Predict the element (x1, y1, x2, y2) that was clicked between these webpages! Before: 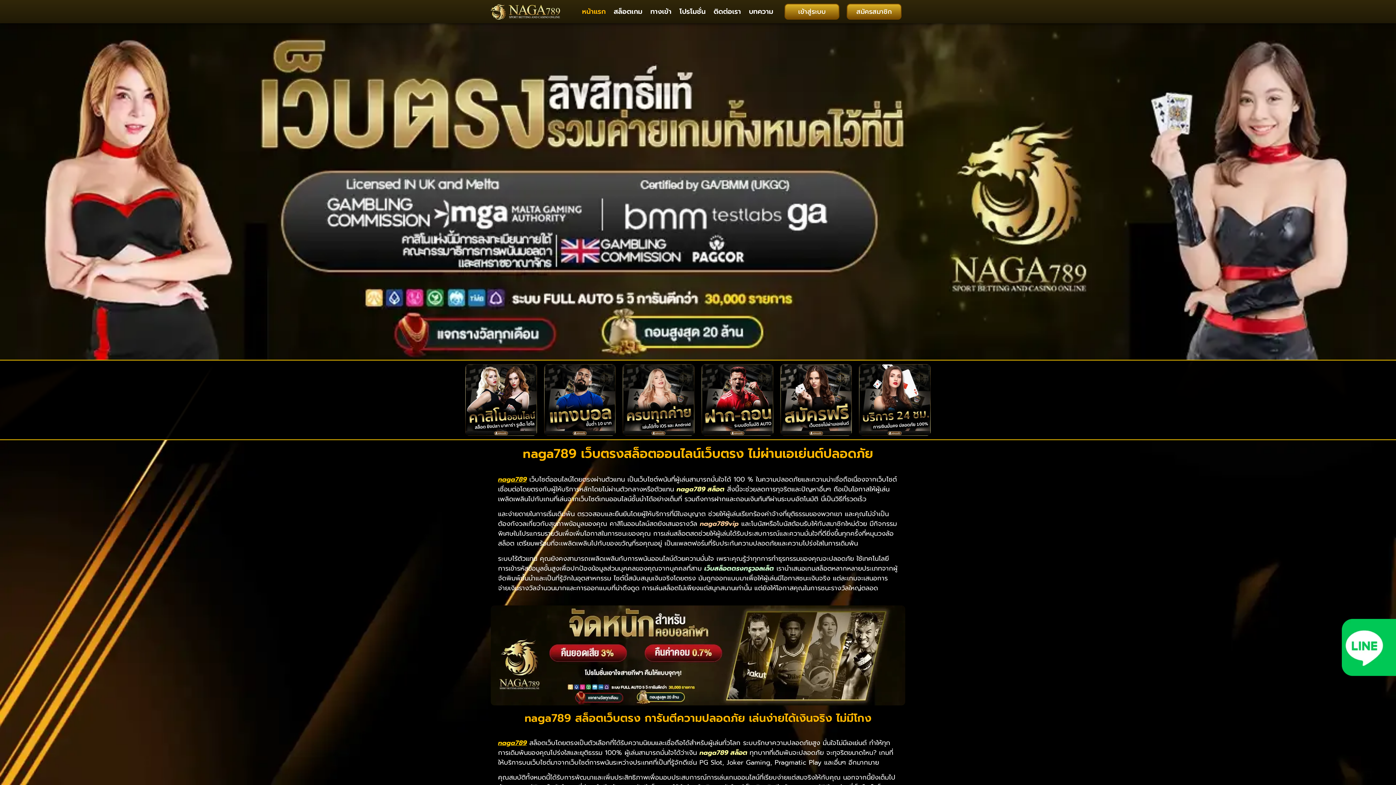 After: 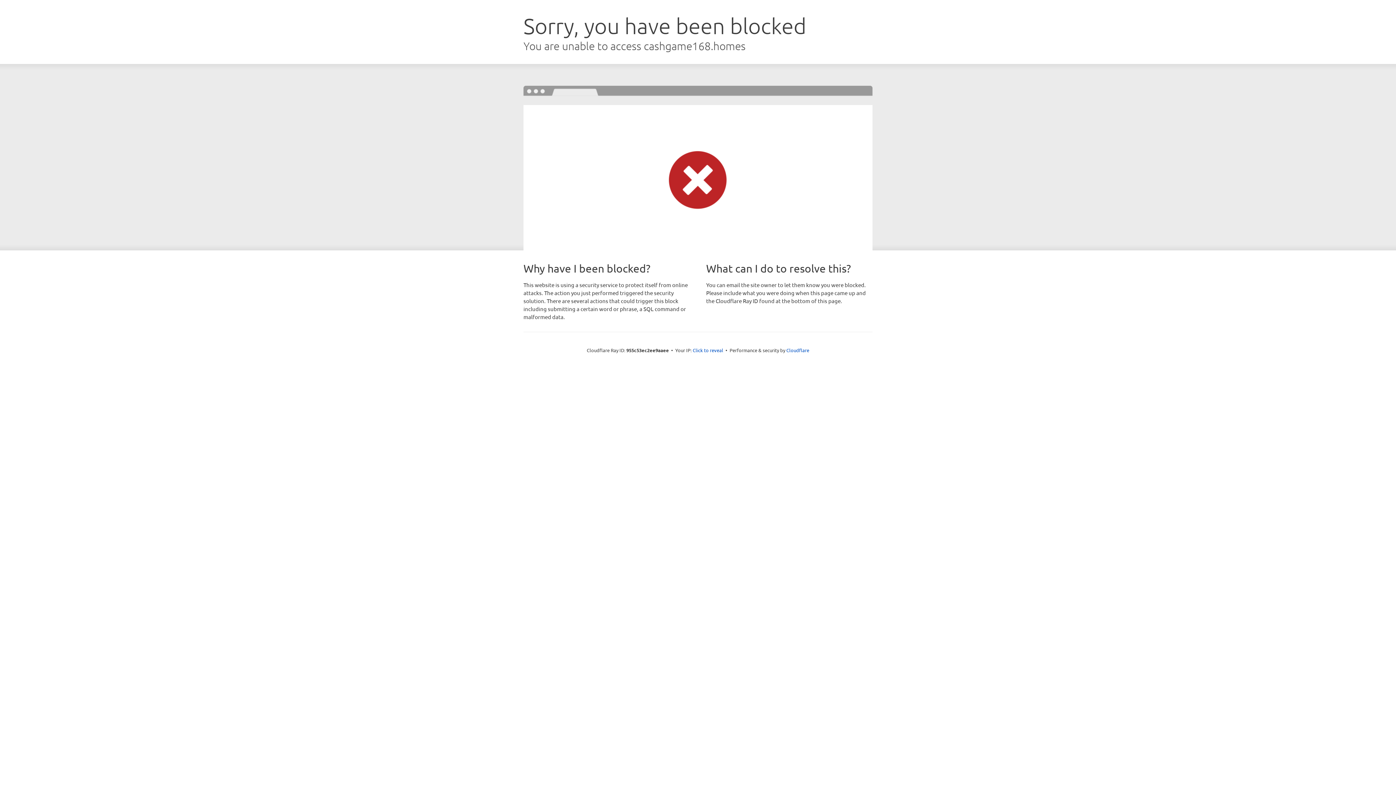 Action: label: ติดต่อเรา bbox: (709, 5, 745, 17)